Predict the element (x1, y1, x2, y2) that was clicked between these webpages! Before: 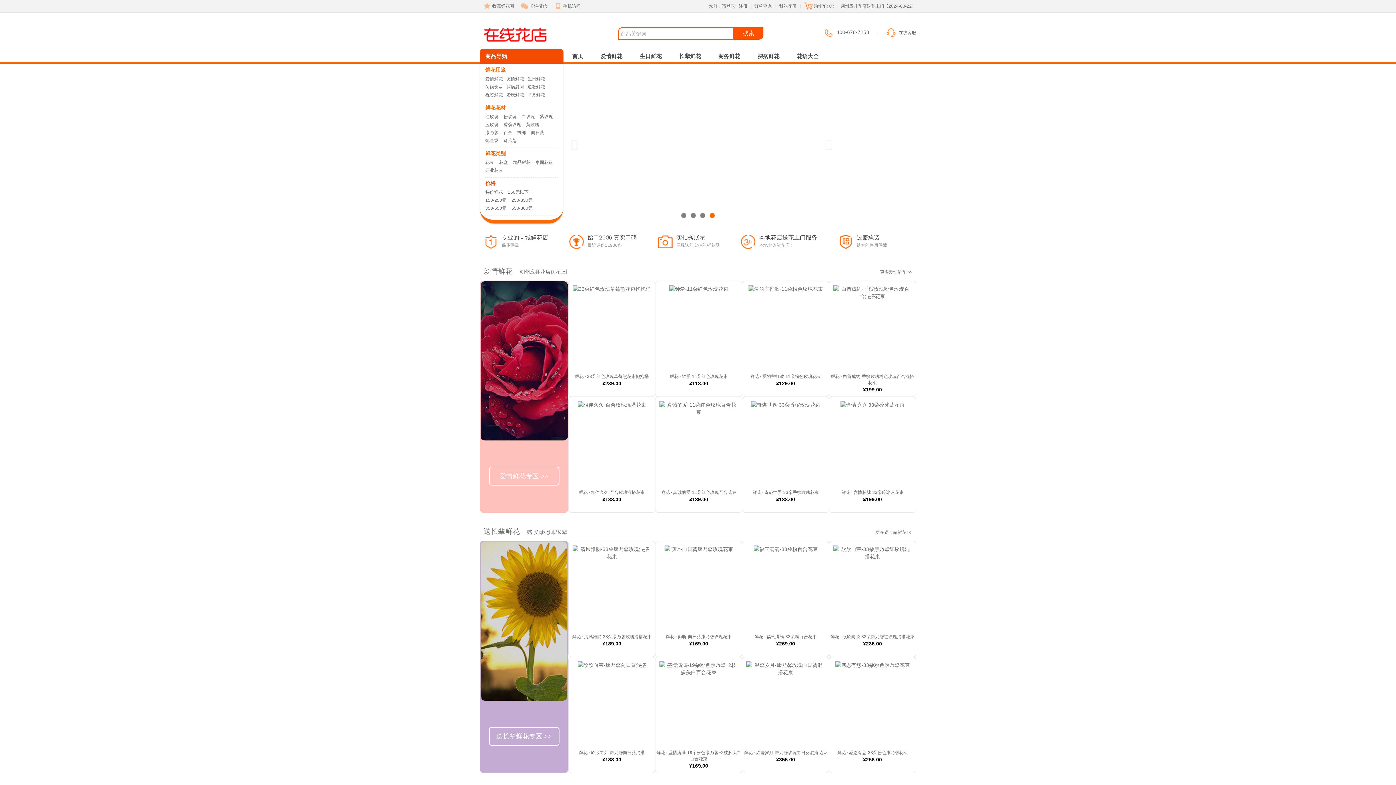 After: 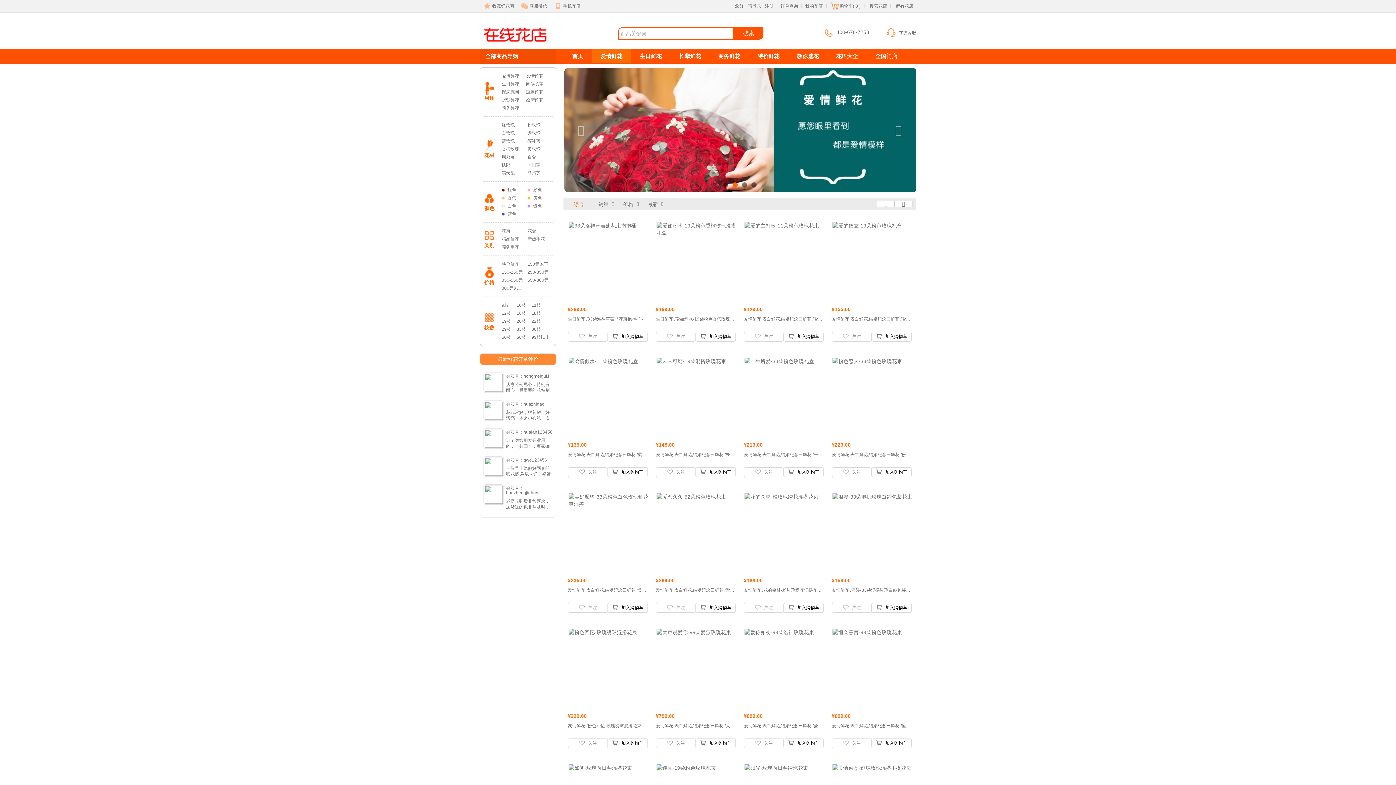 Action: label: 粉玫瑰 bbox: (503, 114, 516, 119)